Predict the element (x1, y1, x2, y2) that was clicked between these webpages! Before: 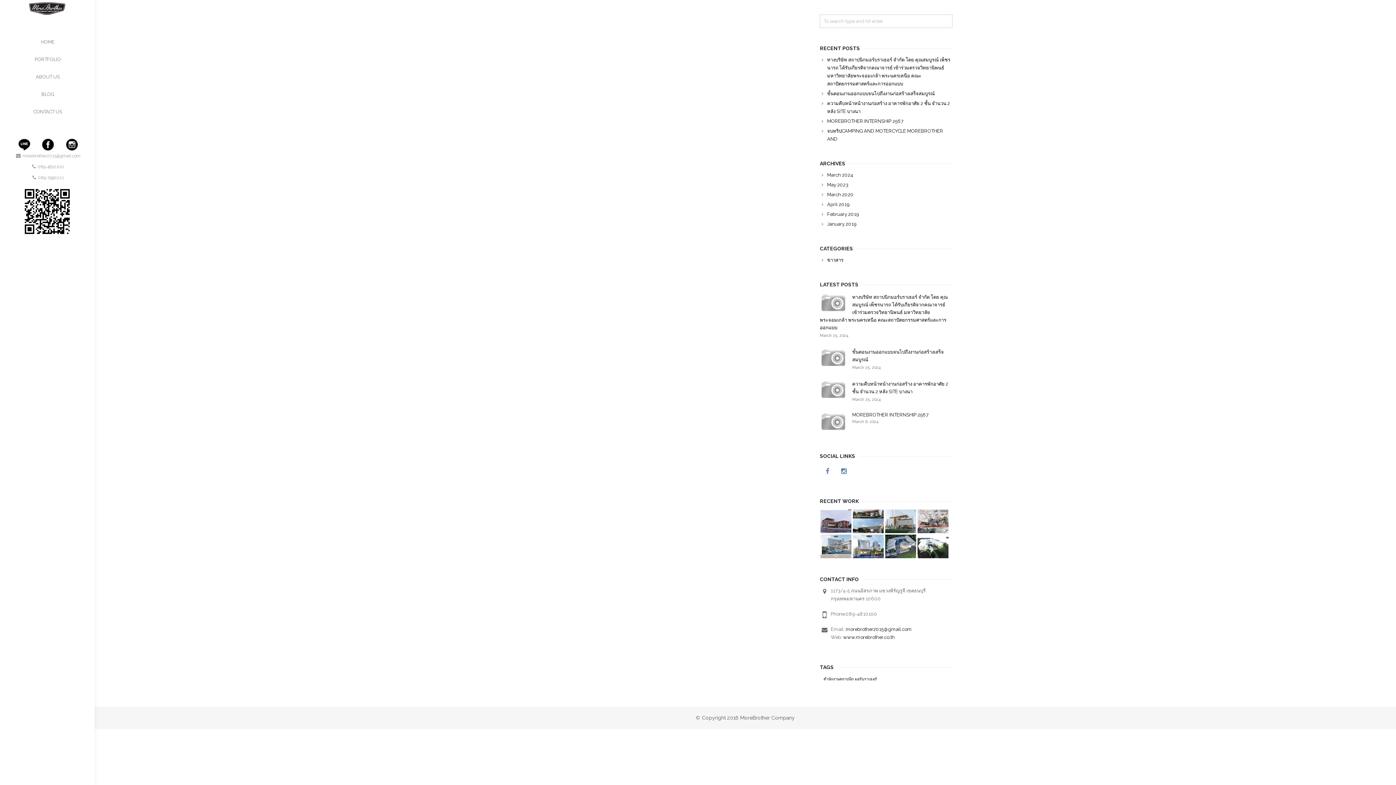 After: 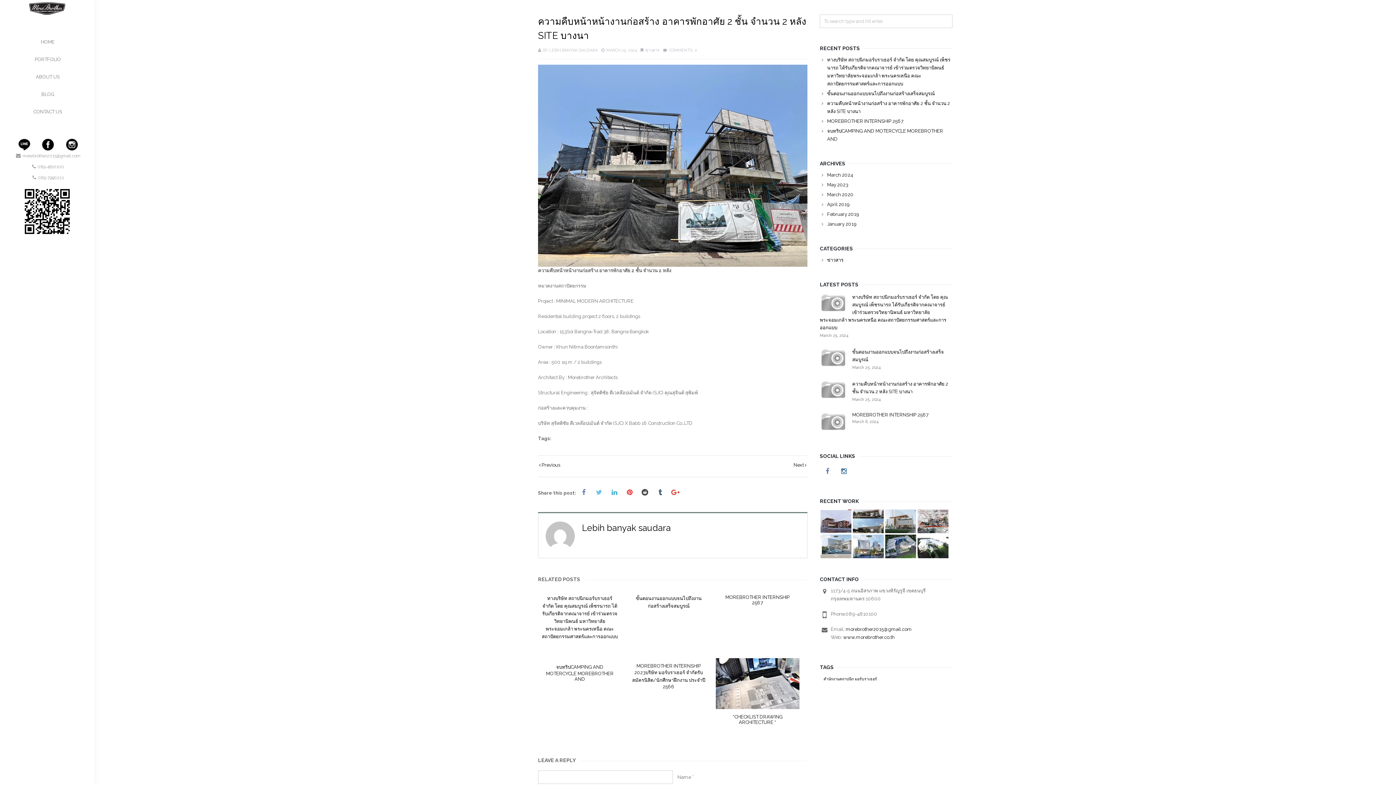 Action: bbox: (820, 380, 846, 385)